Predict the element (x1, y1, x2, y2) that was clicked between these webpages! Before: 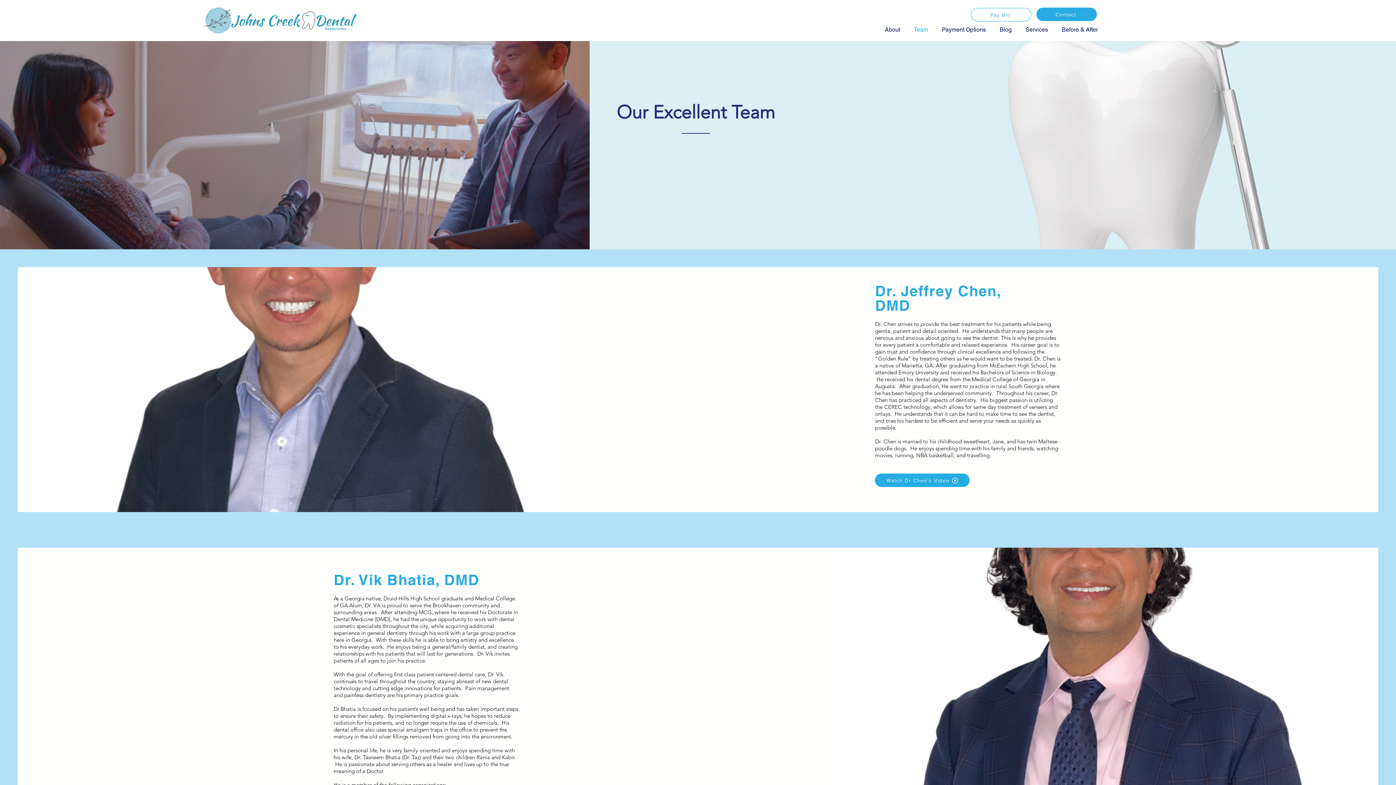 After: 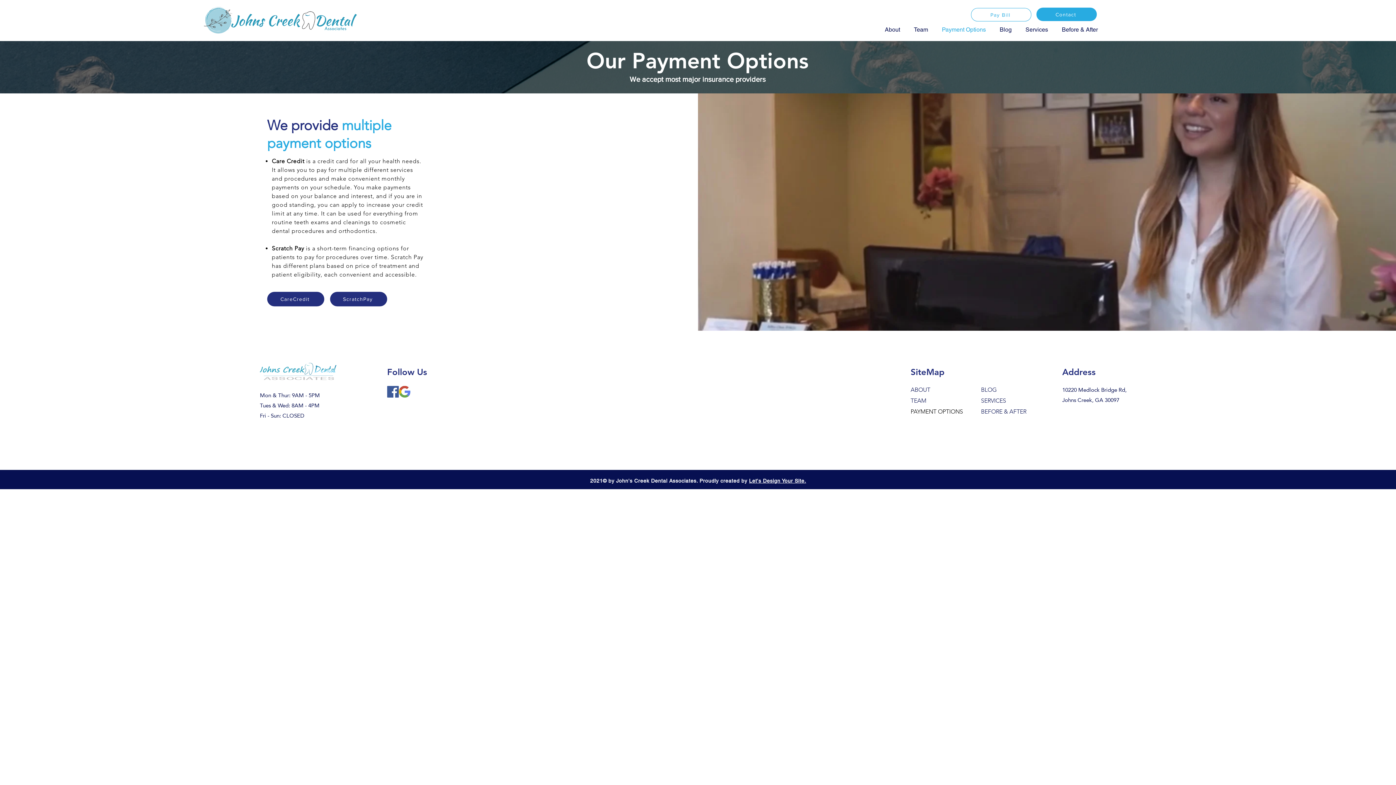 Action: bbox: (971, 8, 1031, 21) label: Pay Bill